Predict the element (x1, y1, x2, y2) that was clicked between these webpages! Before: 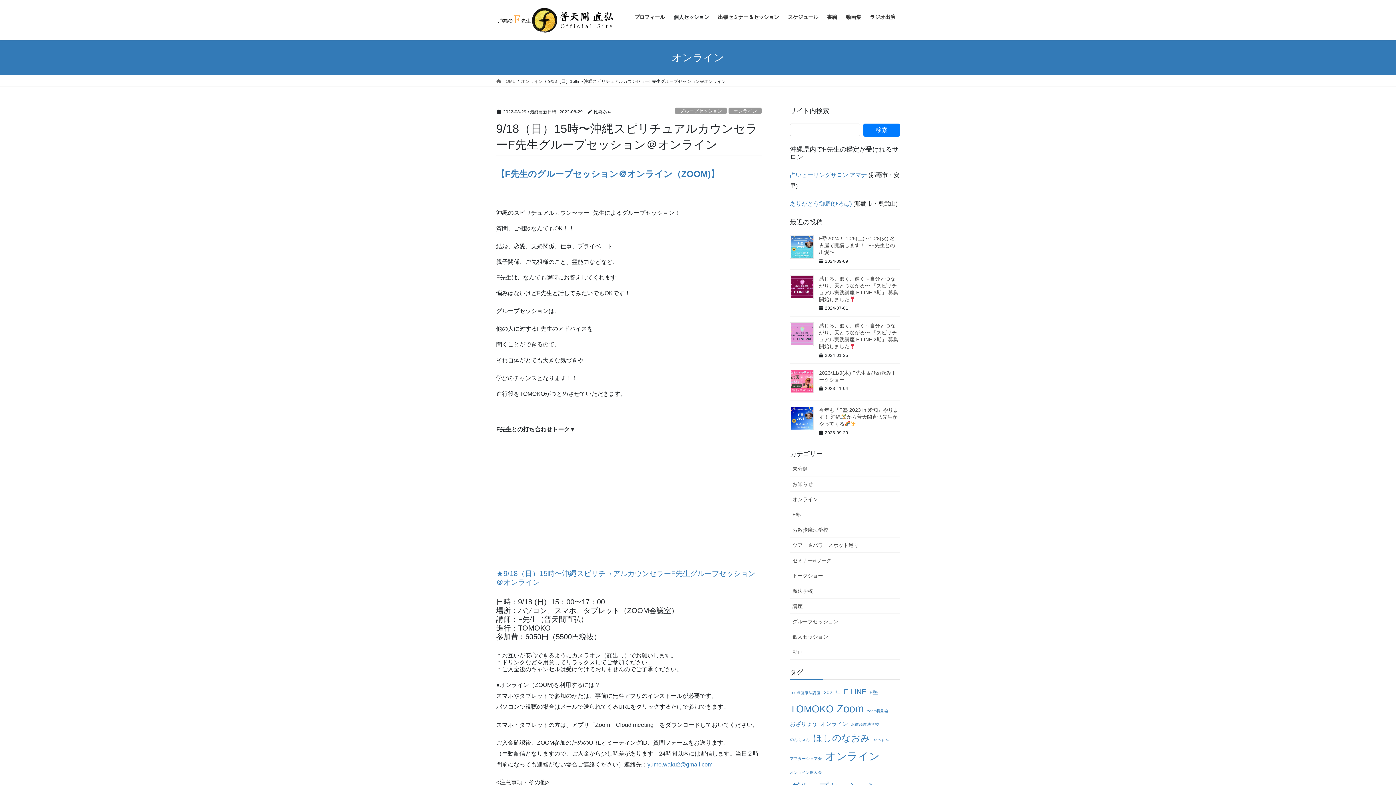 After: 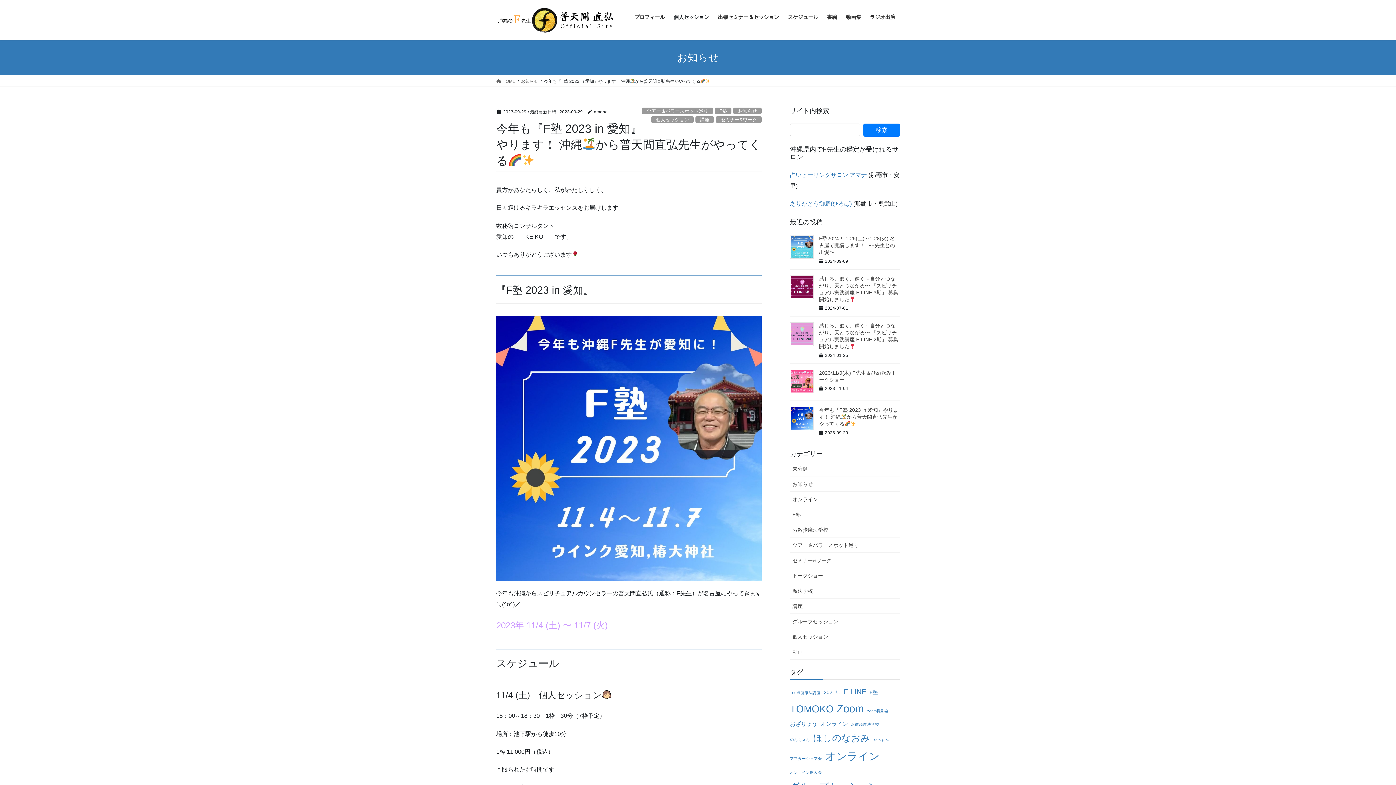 Action: label: 今年も『F塾 2023 in 愛知』やります！ 沖縄から普天間直弘先生がやってくる bbox: (819, 407, 898, 427)